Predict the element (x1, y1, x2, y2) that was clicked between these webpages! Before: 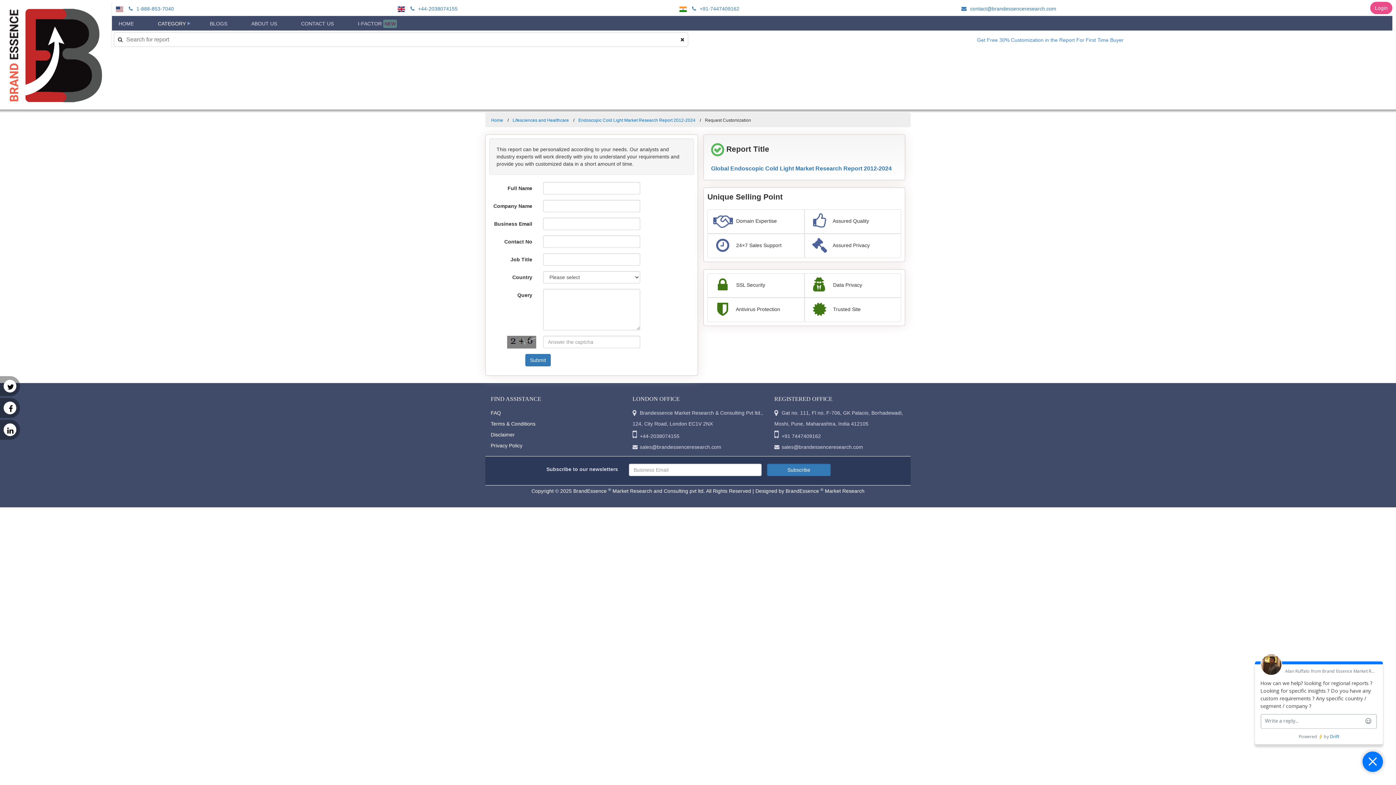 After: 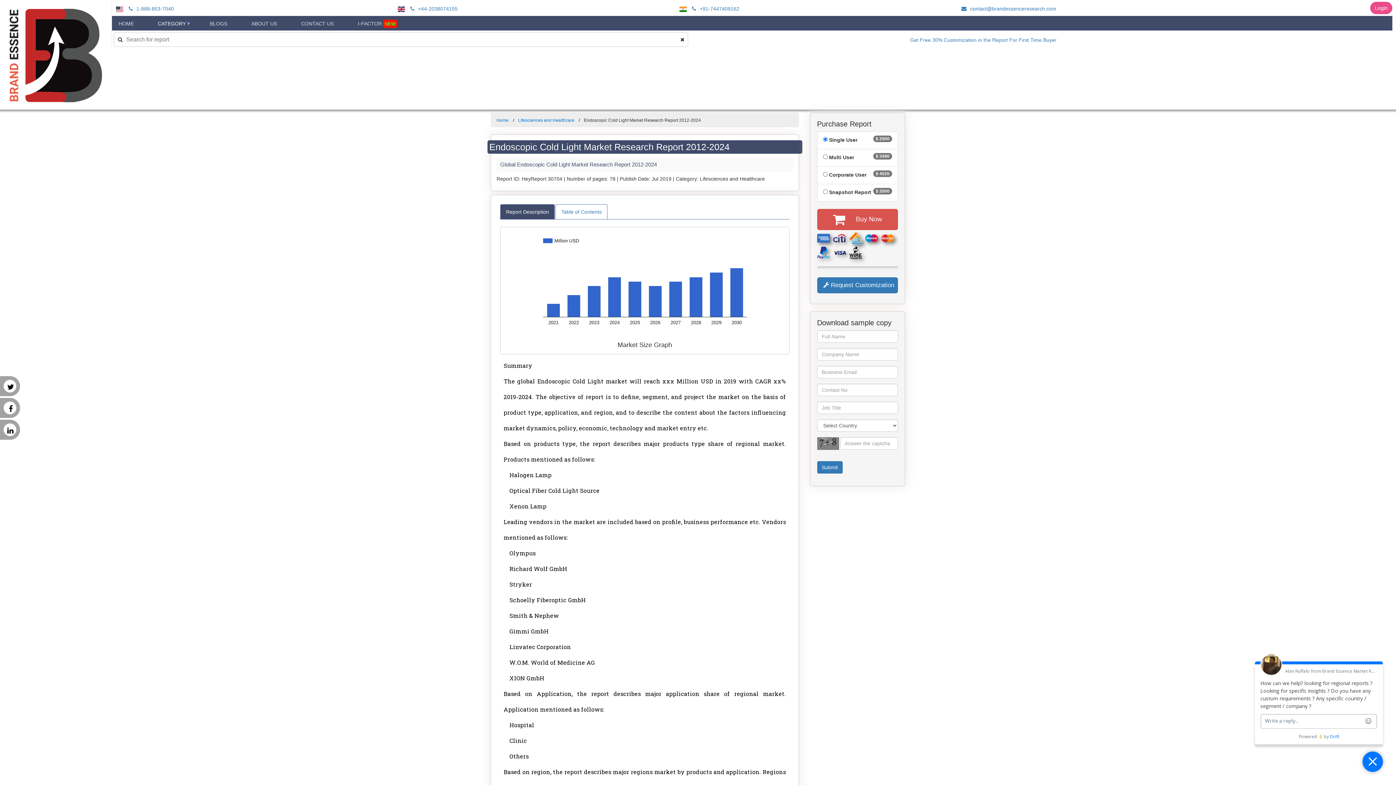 Action: bbox: (578, 117, 695, 122) label: Endoscopic Cold Light Market Research Report 2012-2024